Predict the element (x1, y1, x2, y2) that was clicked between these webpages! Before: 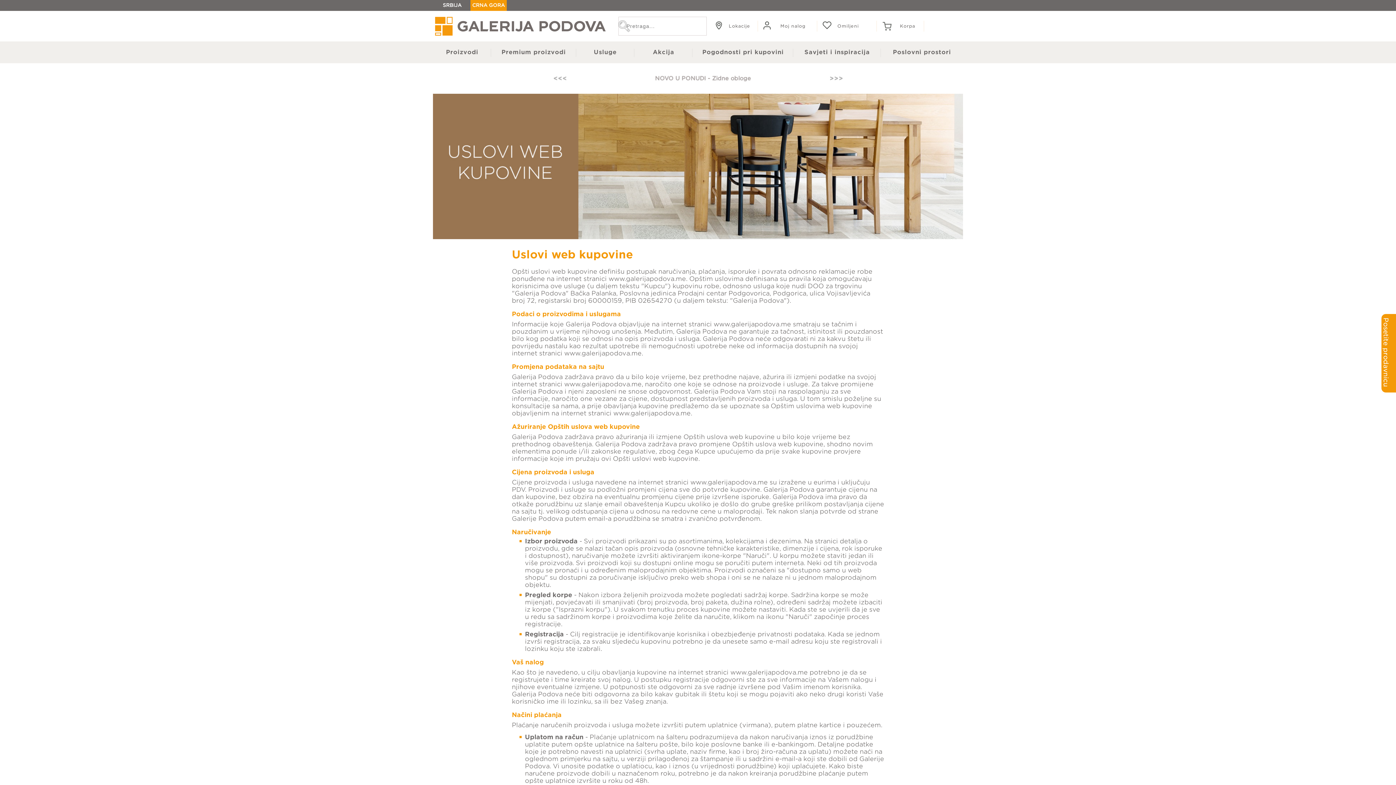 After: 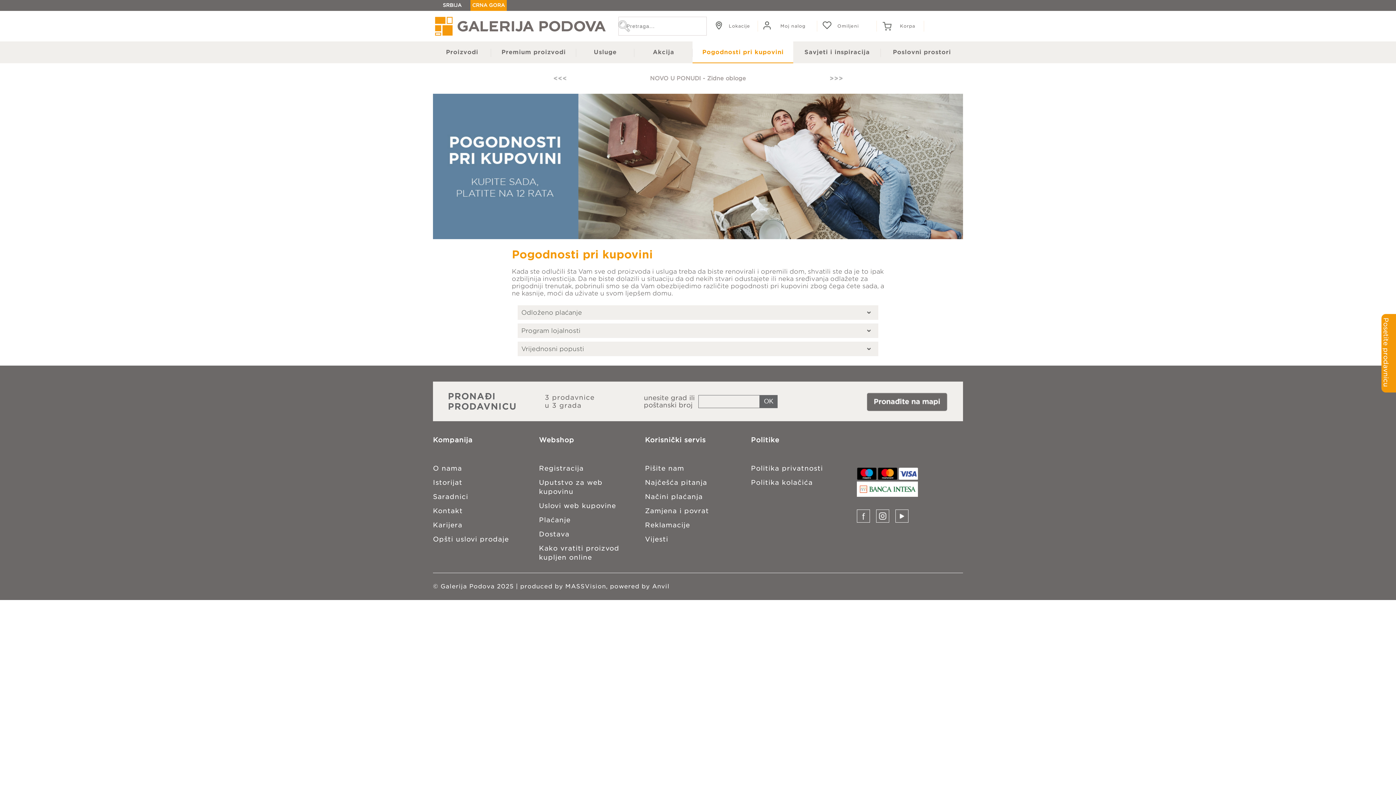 Action: bbox: (692, 41, 793, 63) label: Pogodnosti pri kupovini